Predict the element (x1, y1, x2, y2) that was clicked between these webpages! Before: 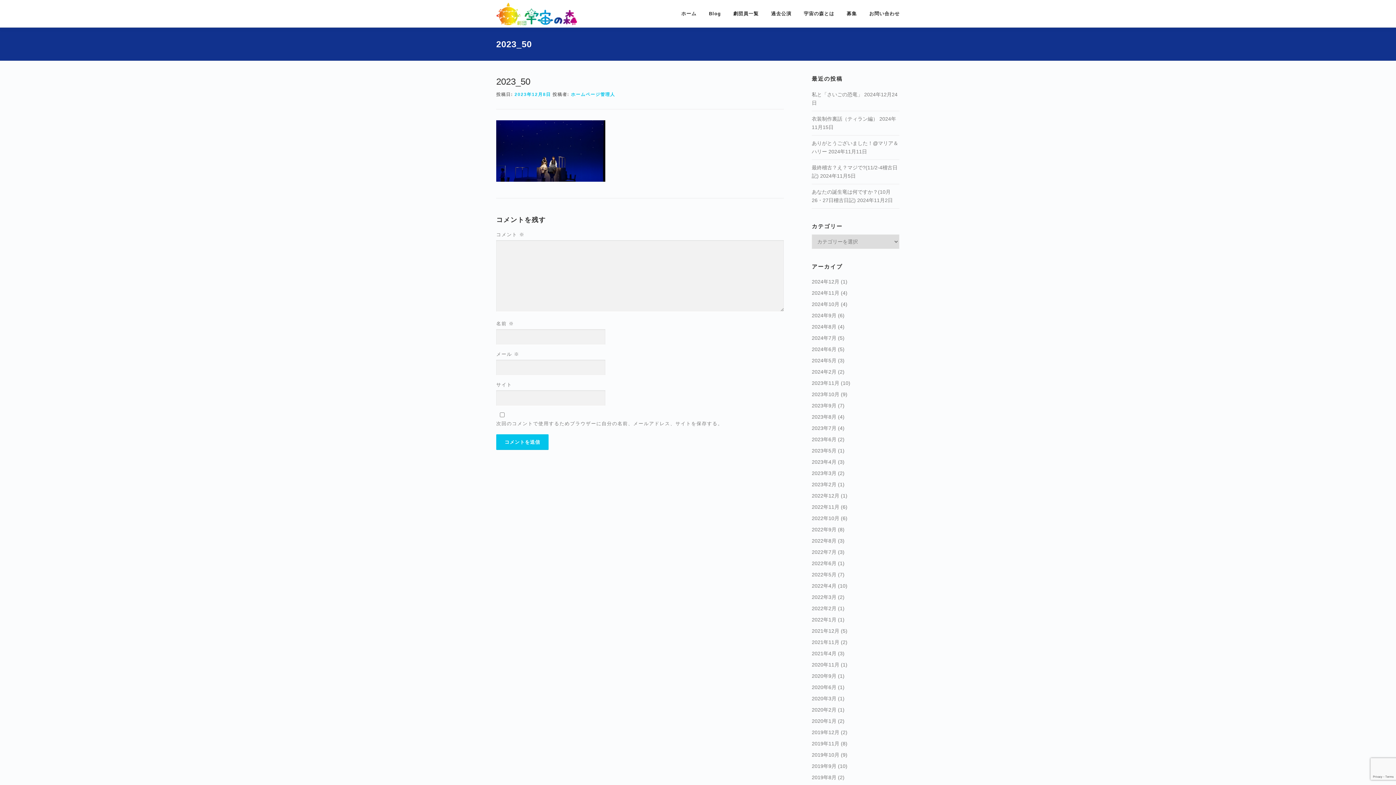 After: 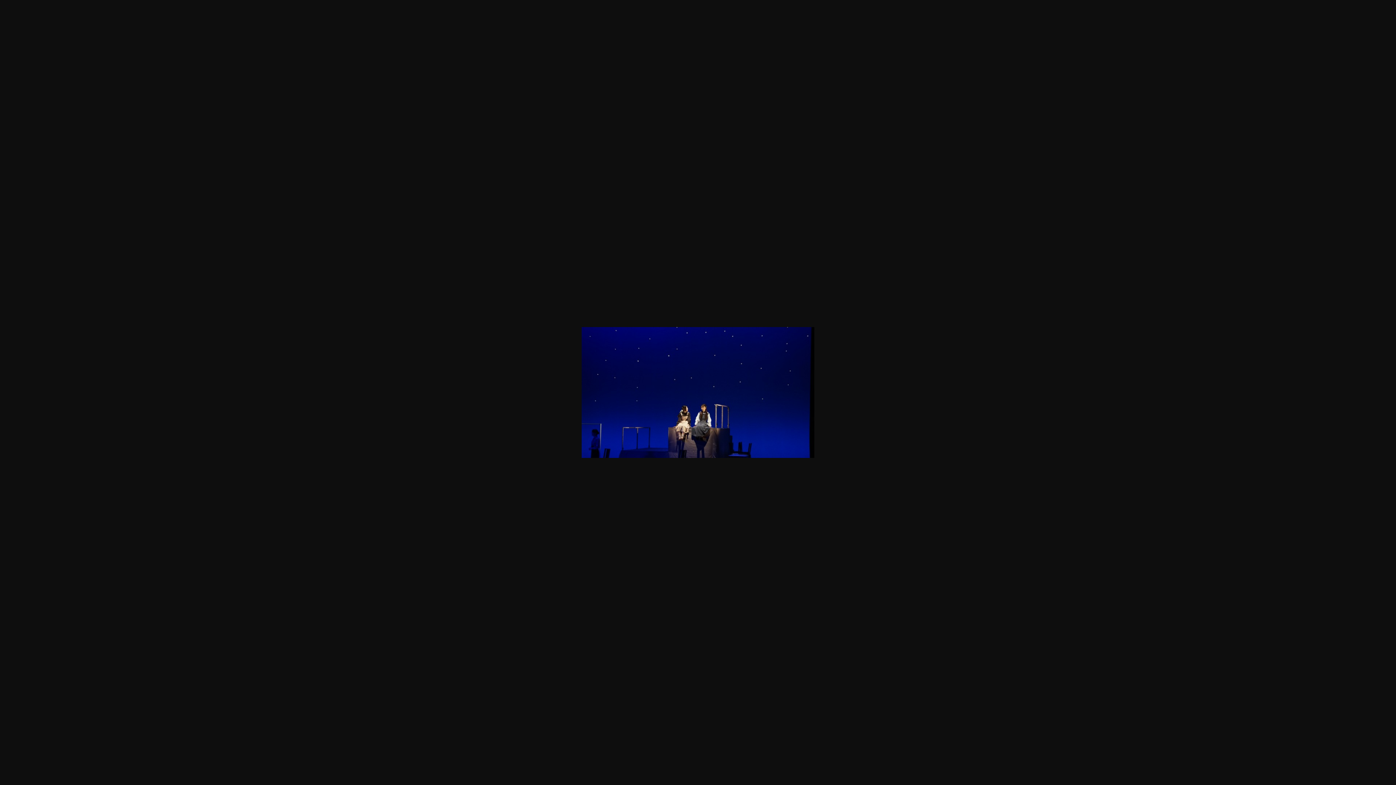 Action: bbox: (496, 147, 605, 153)